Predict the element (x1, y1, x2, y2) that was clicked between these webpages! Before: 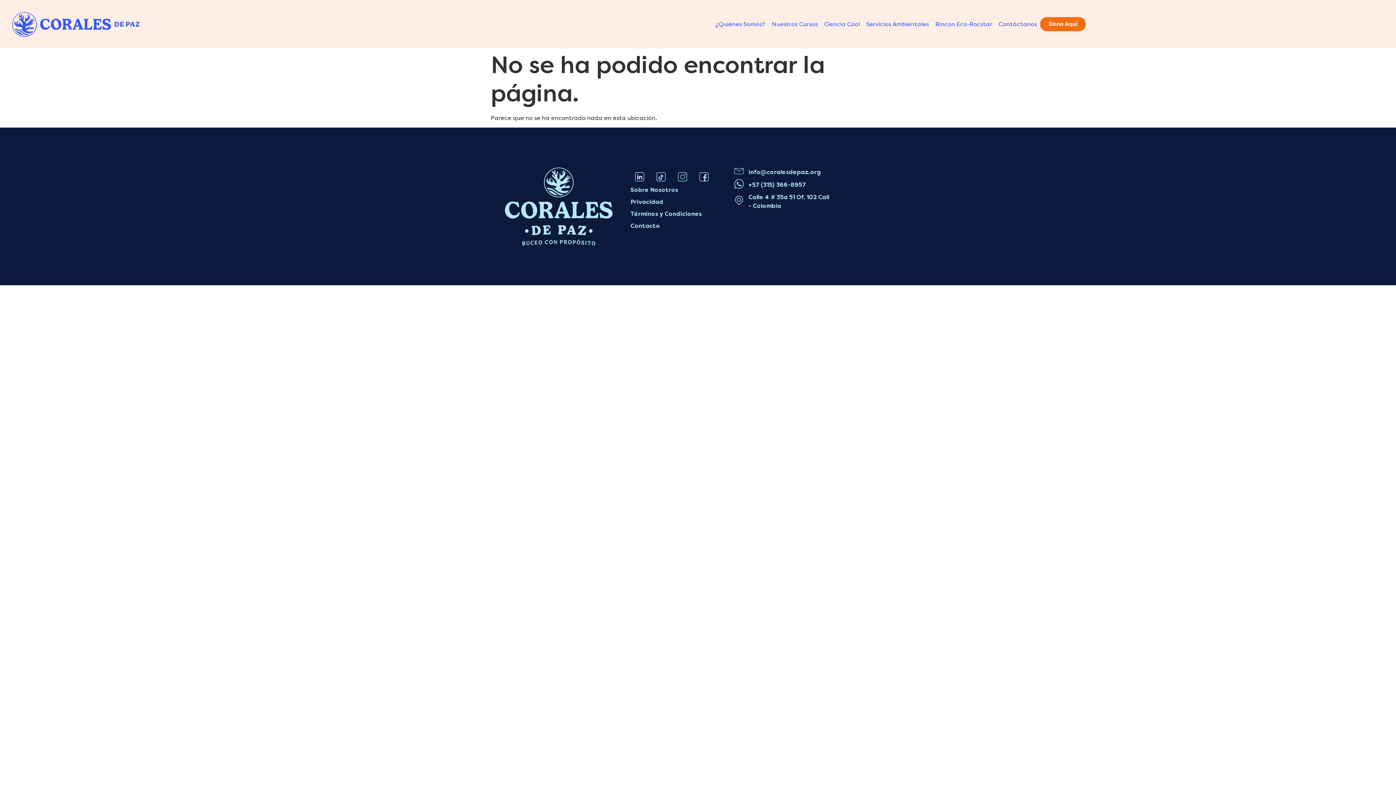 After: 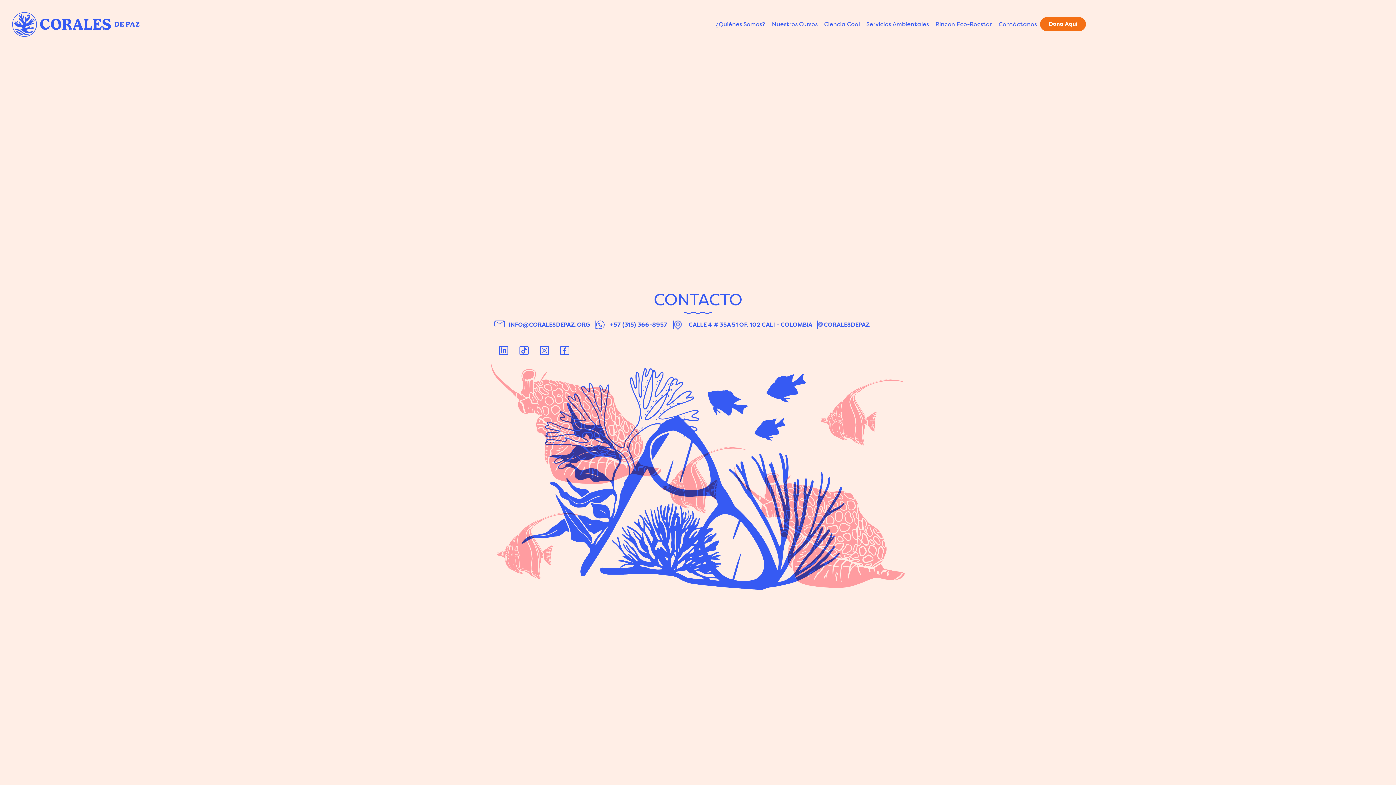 Action: bbox: (995, 15, 1040, 32) label: Contáctanos